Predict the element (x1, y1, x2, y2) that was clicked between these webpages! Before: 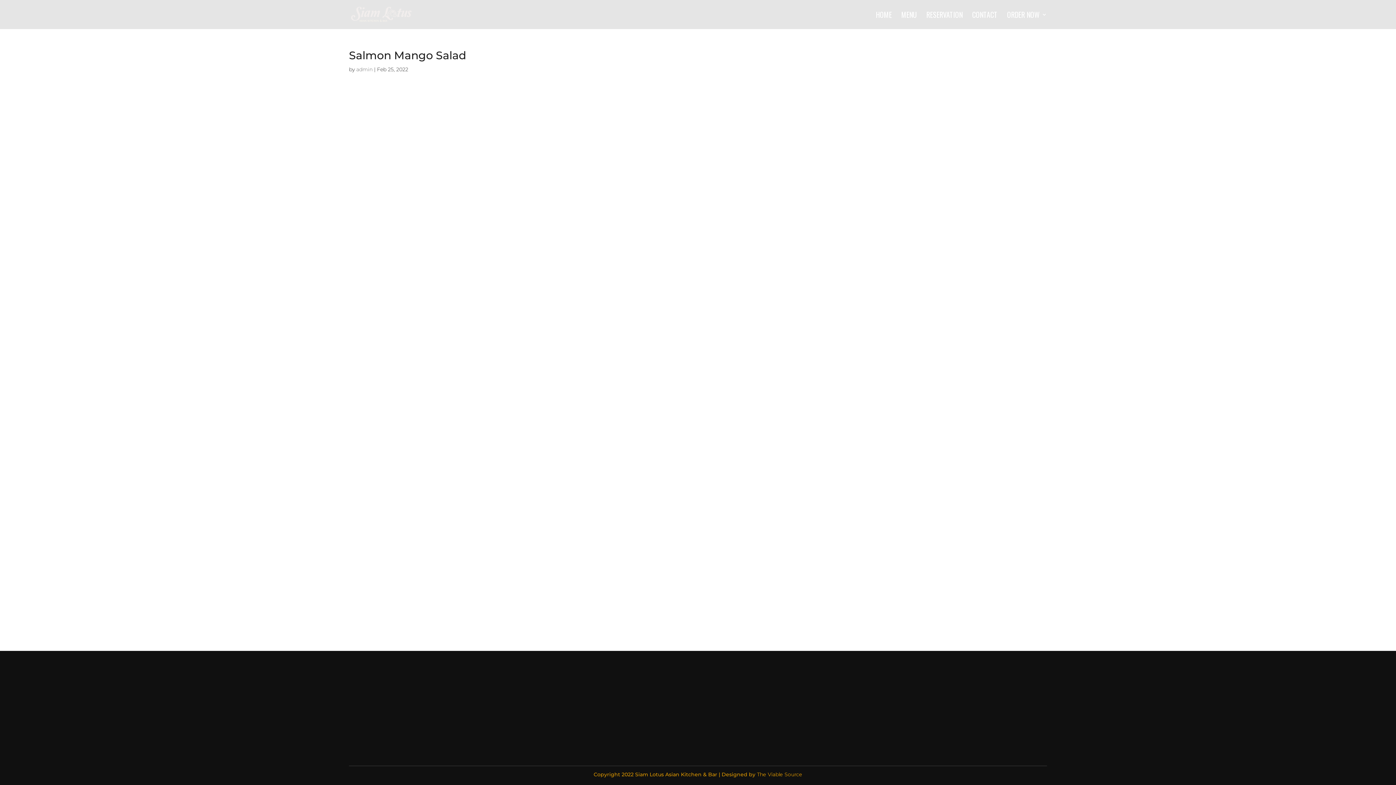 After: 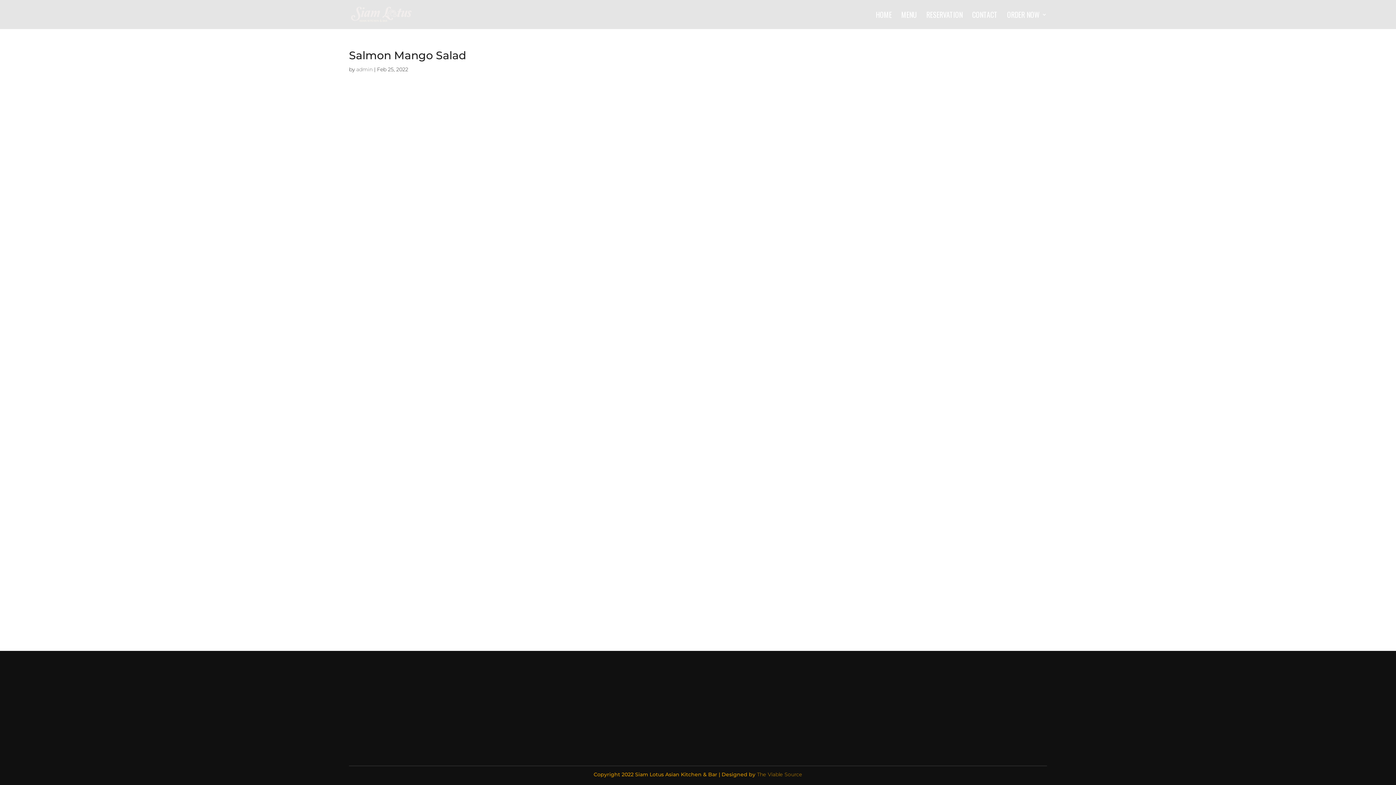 Action: bbox: (757, 771, 802, 778) label: The Viable Source